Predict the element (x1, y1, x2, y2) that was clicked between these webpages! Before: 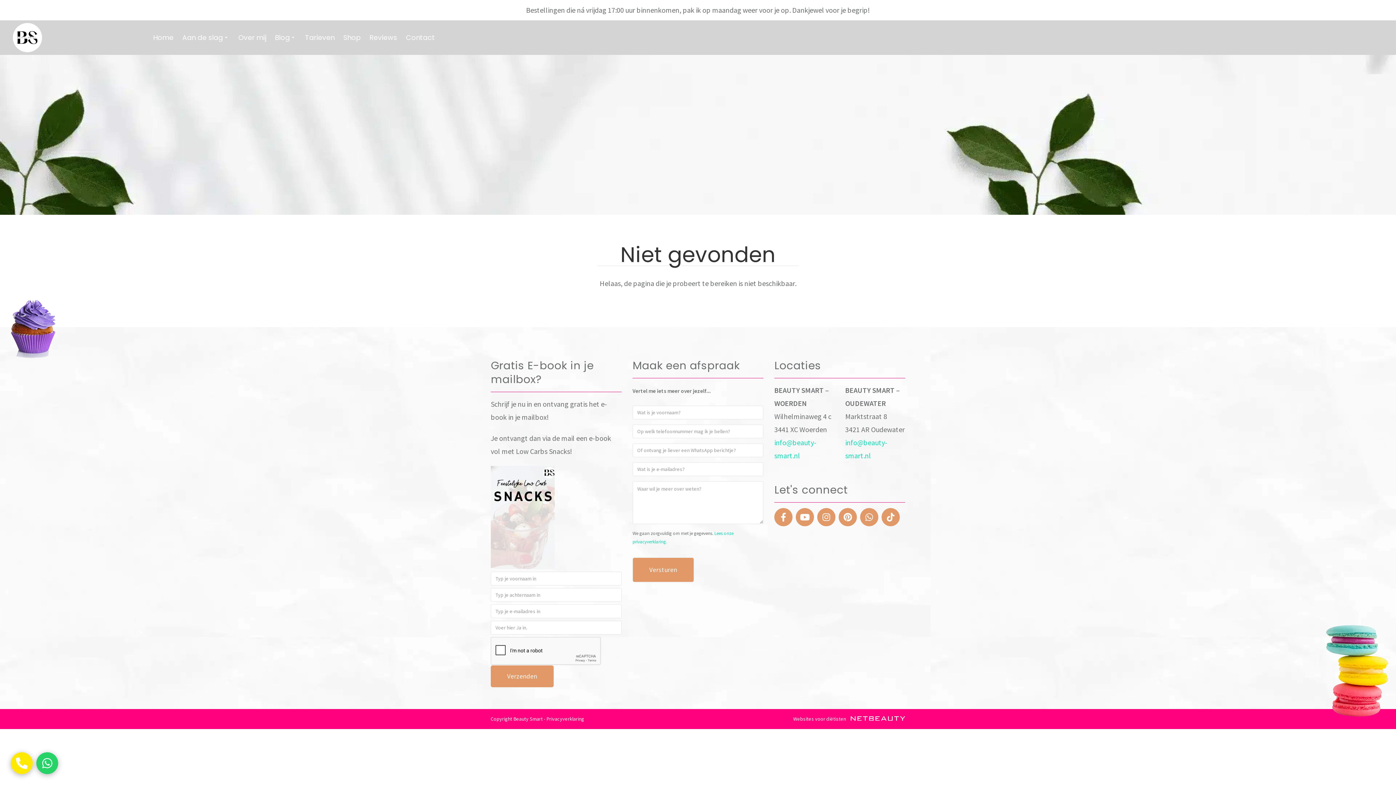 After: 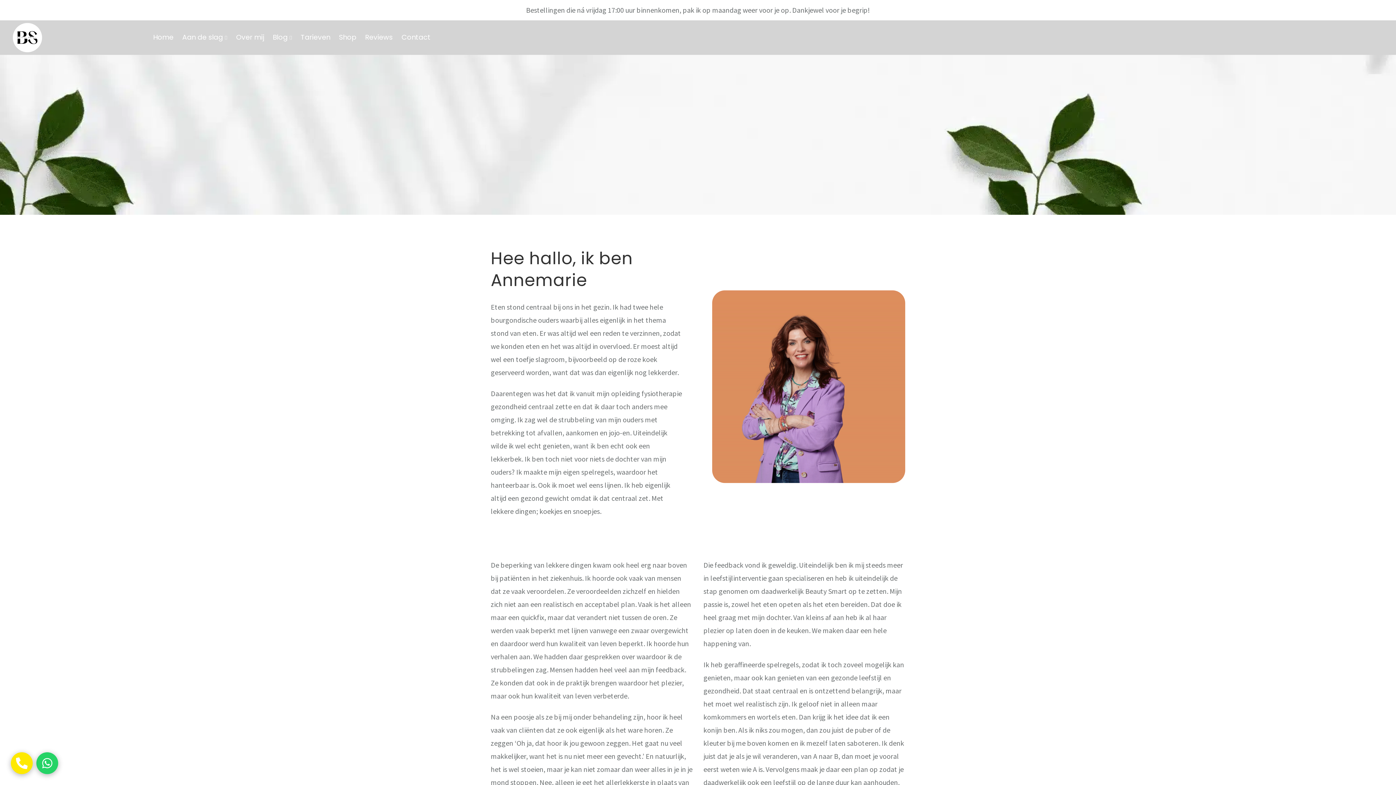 Action: bbox: (234, 29, 269, 45) label: Over mij